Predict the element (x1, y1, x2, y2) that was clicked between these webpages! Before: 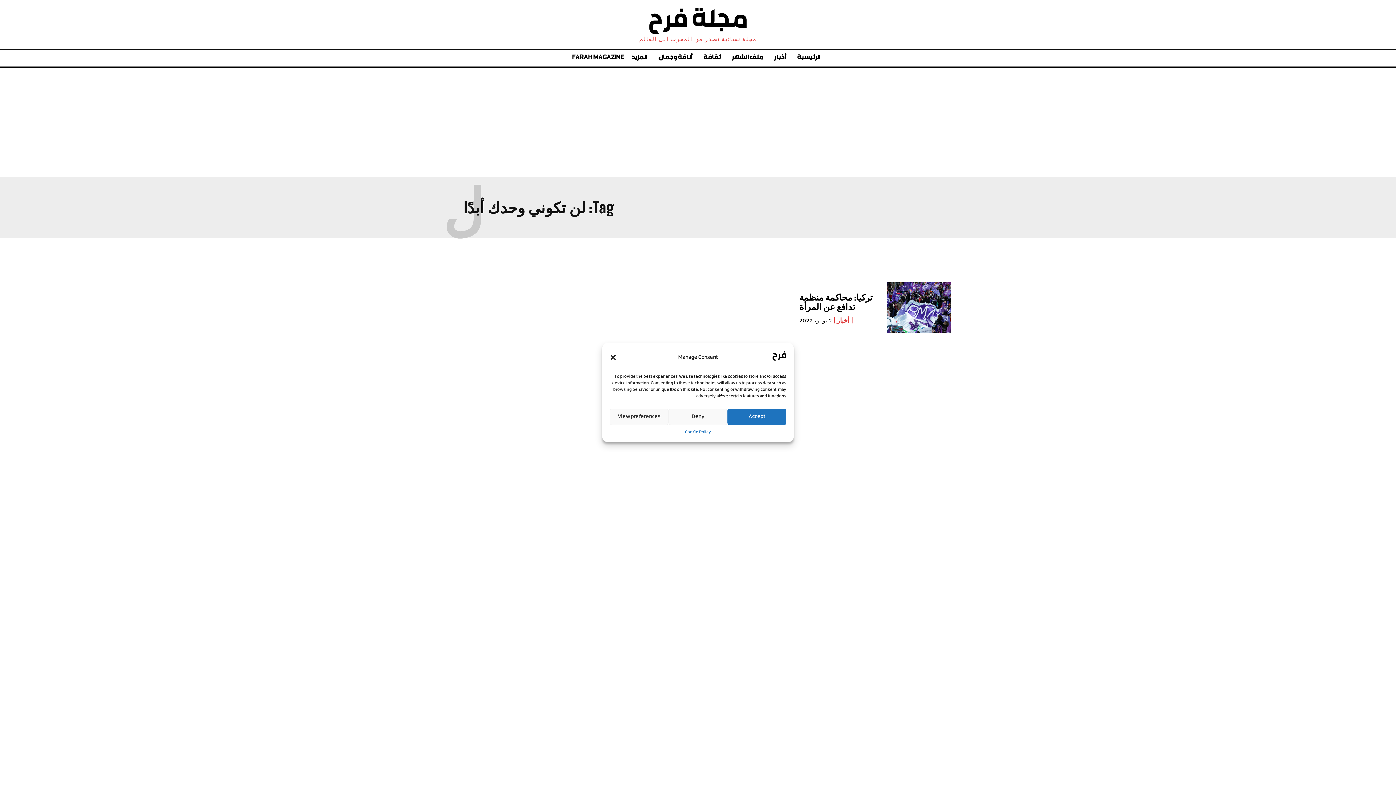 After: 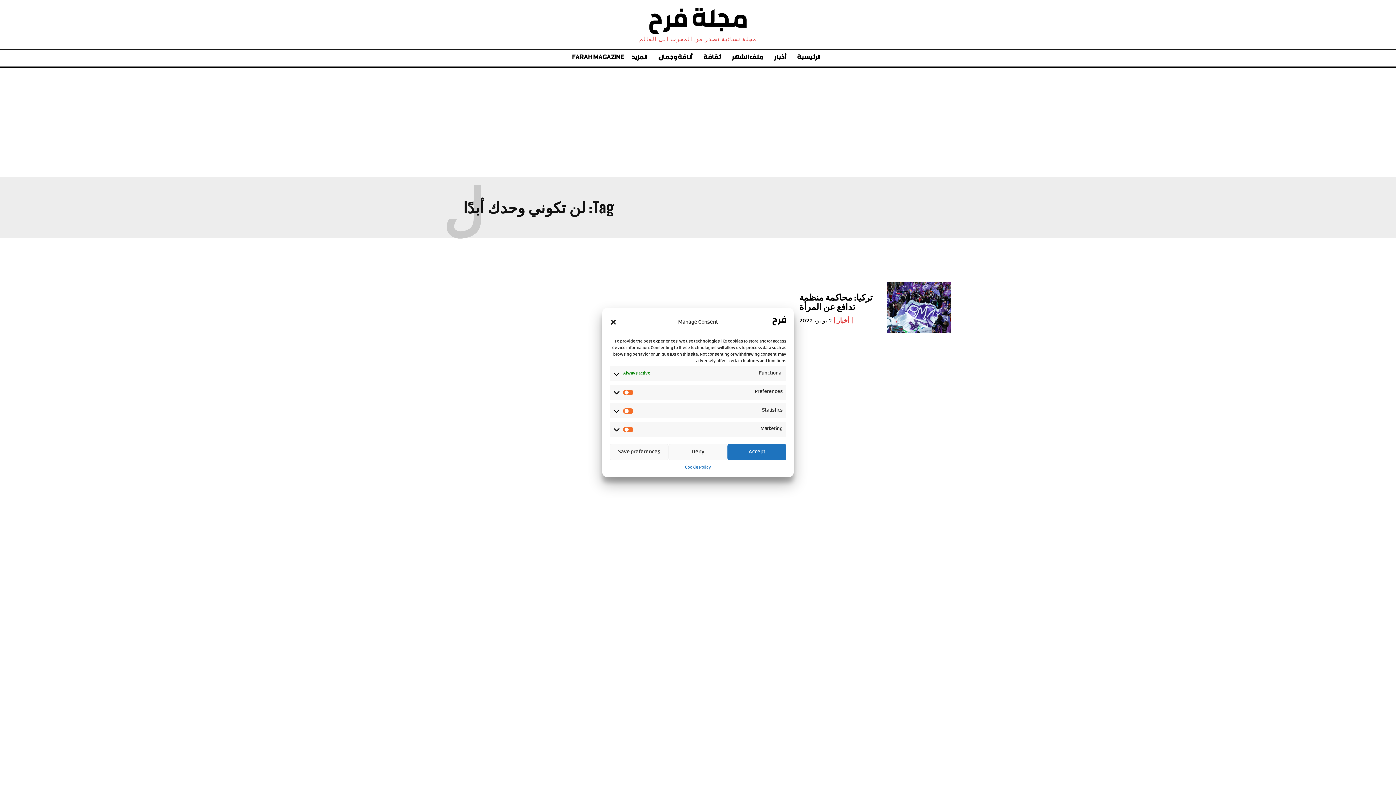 Action: bbox: (609, 408, 668, 425) label: View preferences